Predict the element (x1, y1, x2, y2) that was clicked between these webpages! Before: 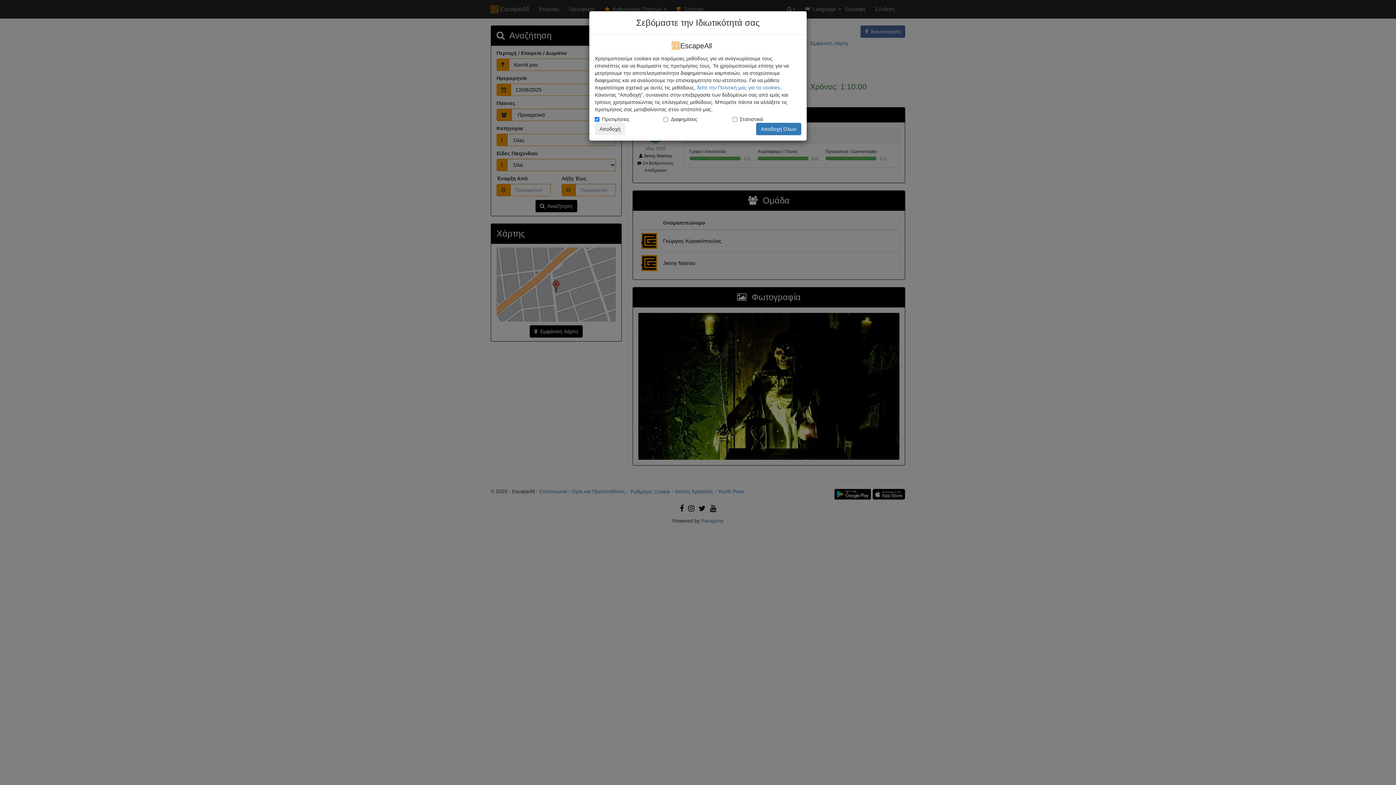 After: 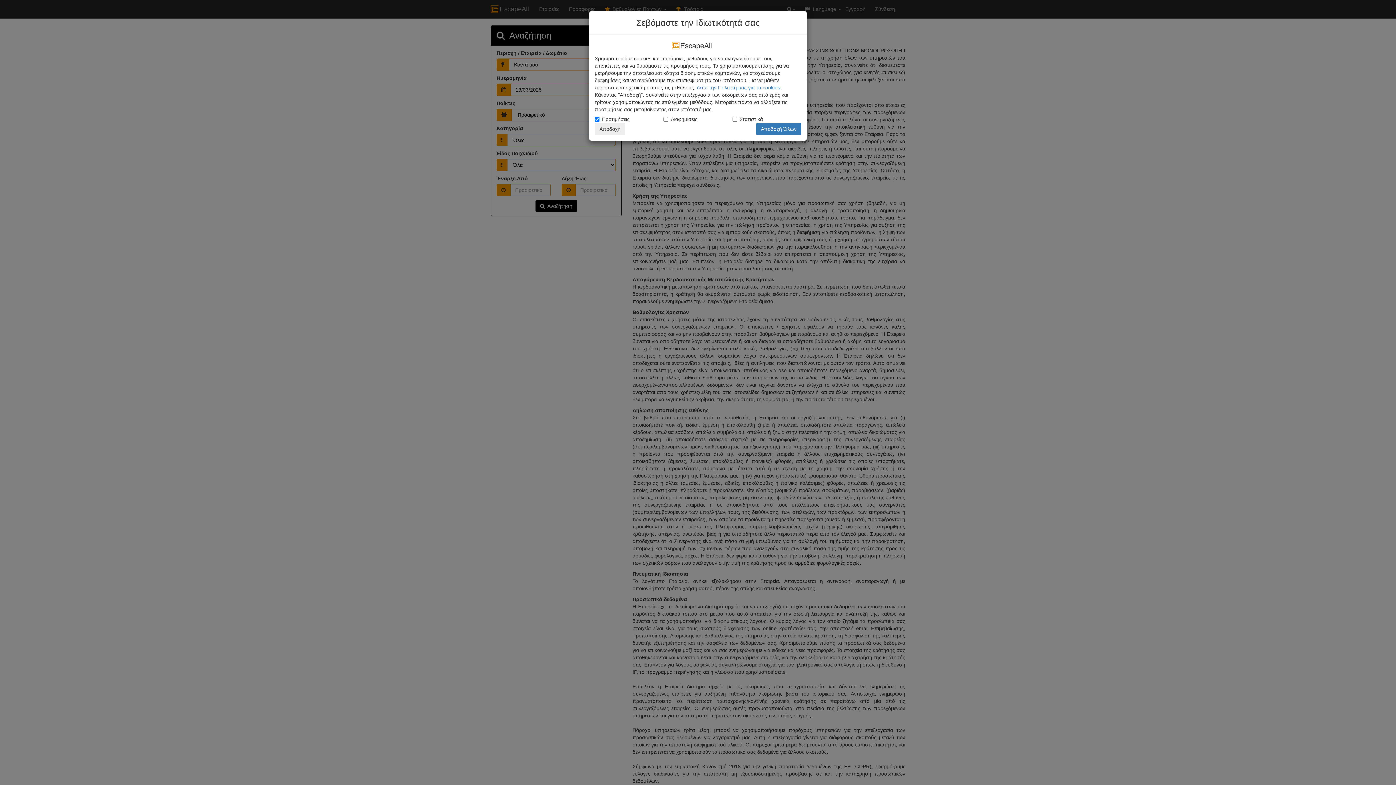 Action: label: δείτε την Πολιτική μας για τα cookies bbox: (697, 84, 780, 90)